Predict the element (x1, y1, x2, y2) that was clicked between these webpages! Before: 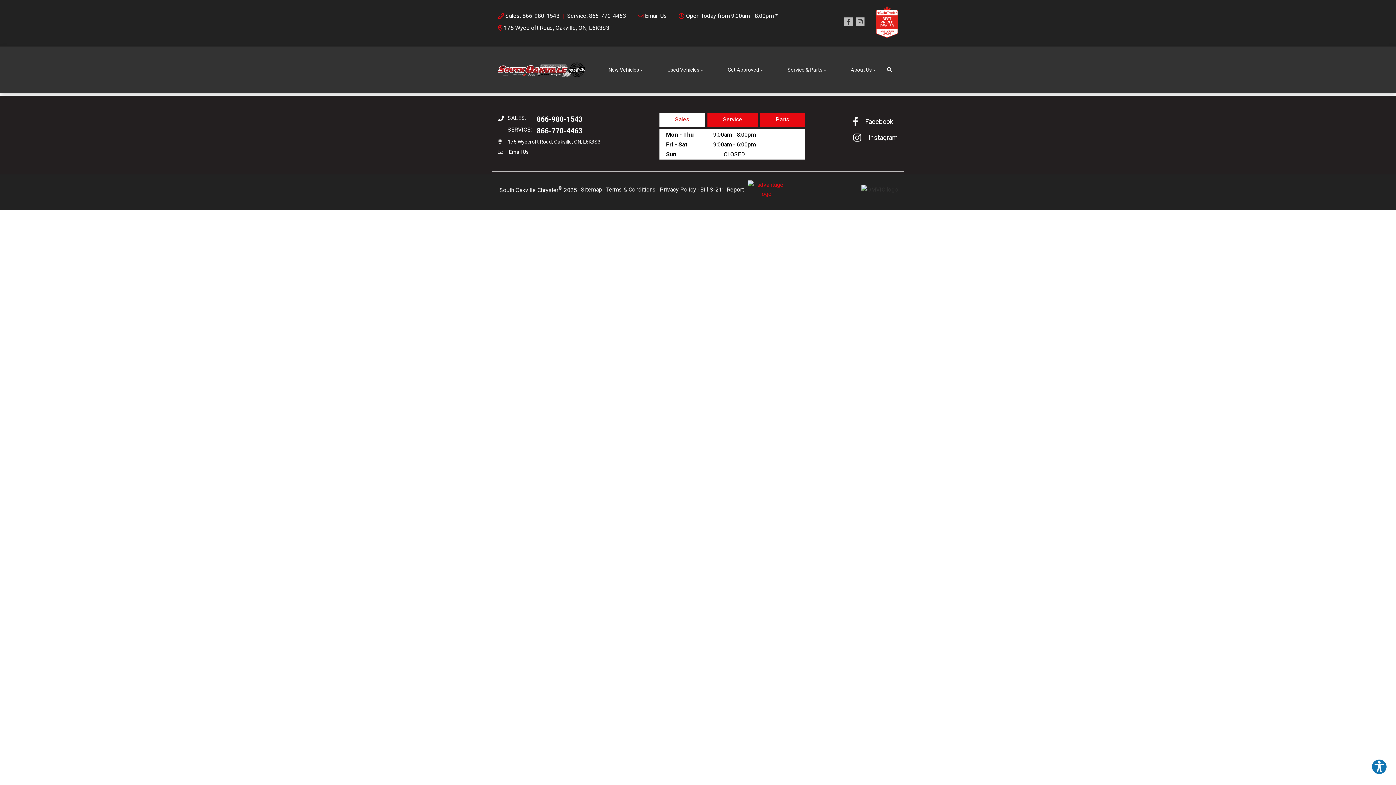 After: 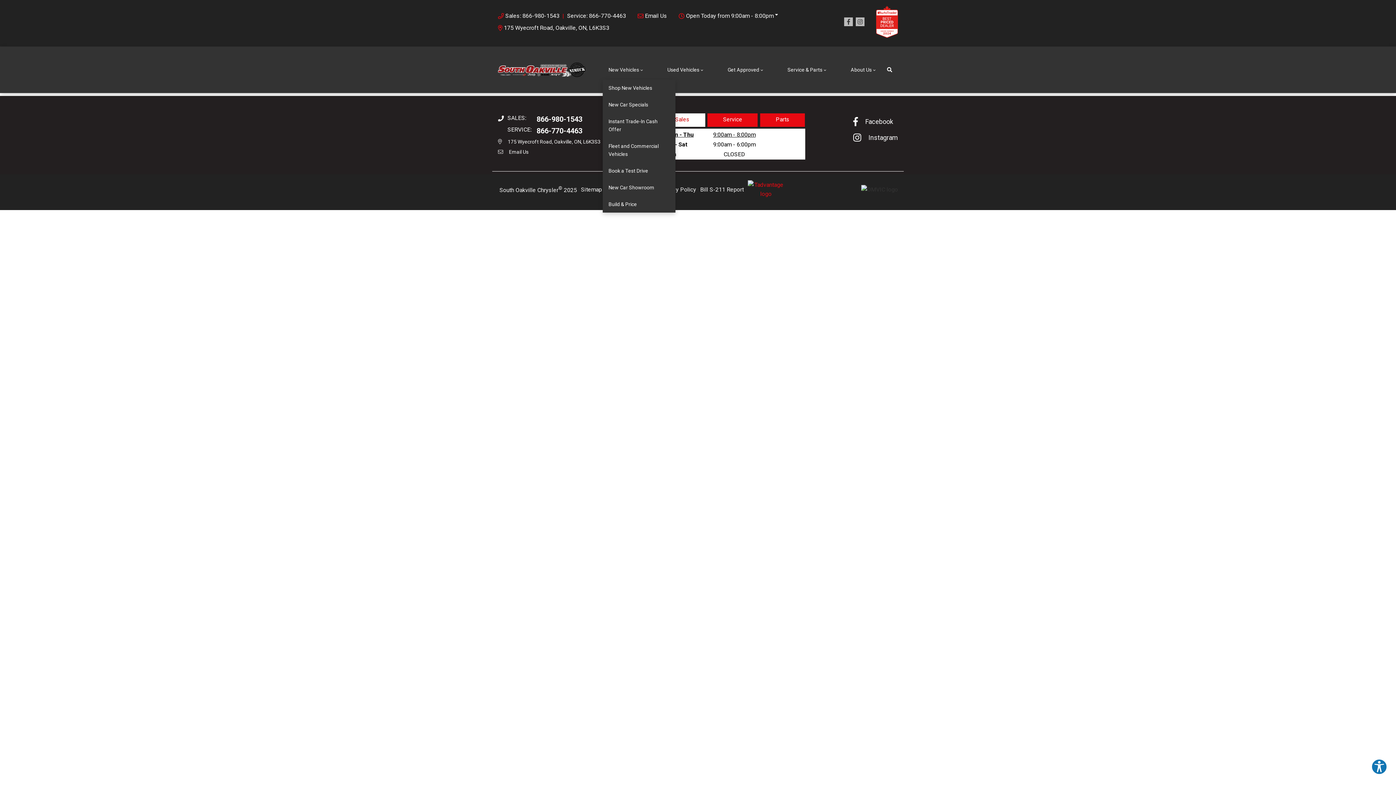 Action: label: New Vehicles bbox: (602, 60, 648, 79)